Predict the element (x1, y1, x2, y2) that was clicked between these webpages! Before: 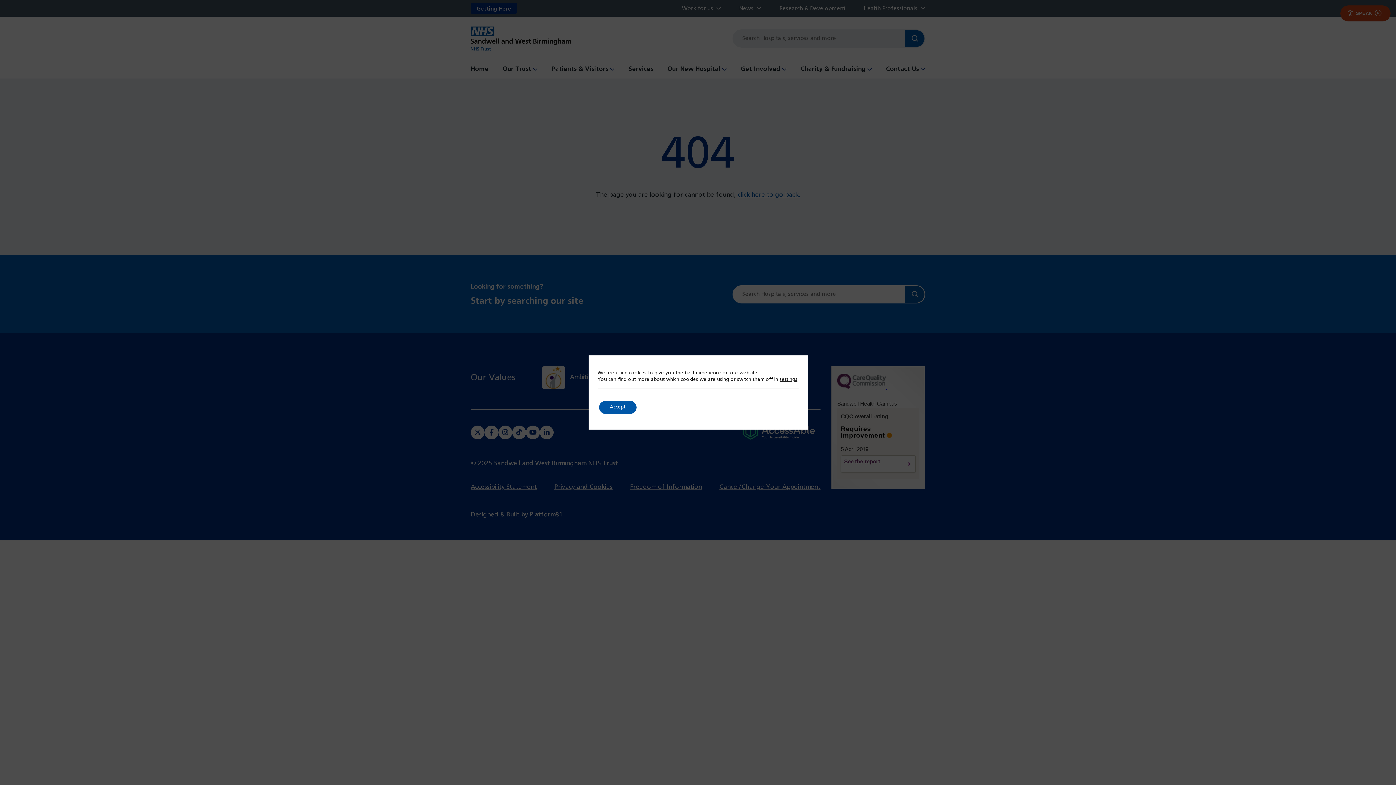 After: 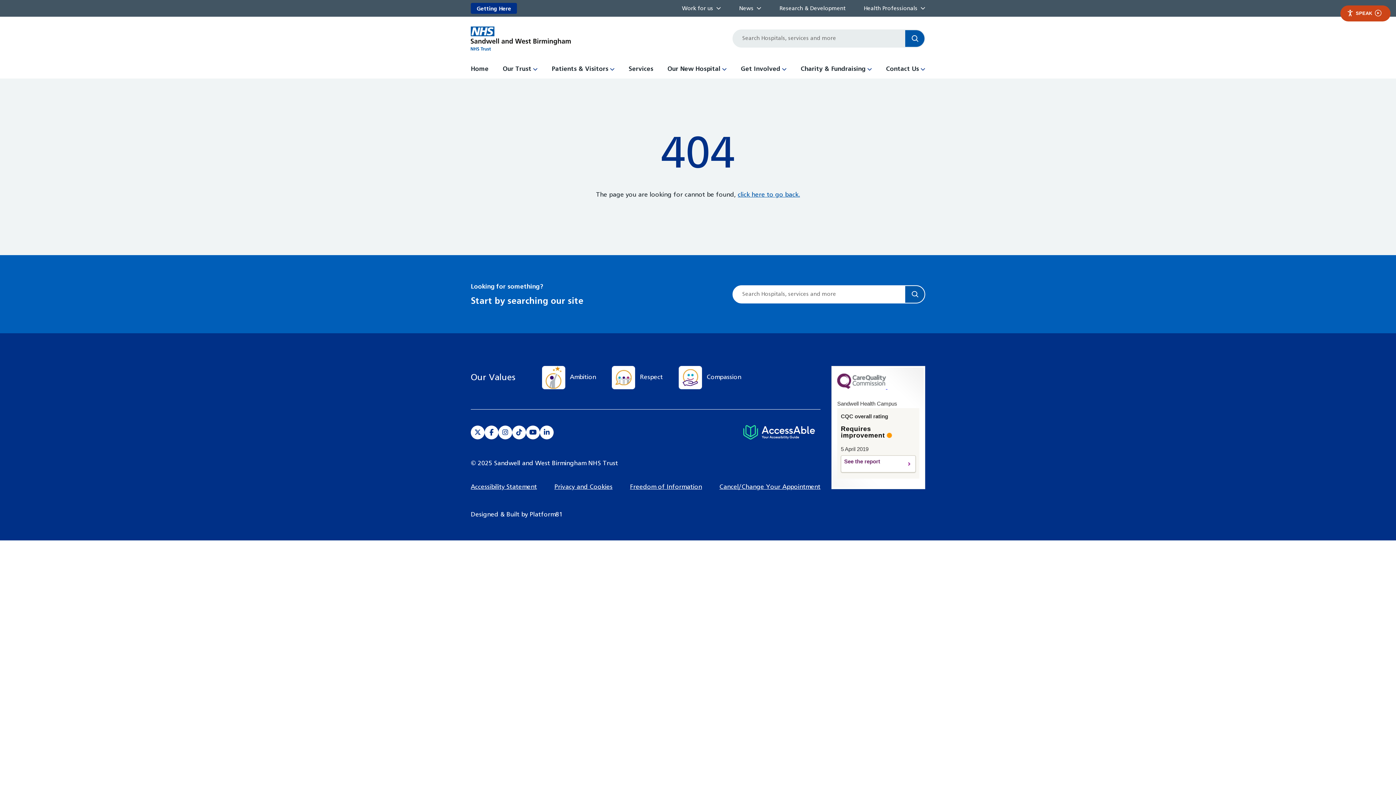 Action: label: Accept bbox: (599, 401, 636, 414)